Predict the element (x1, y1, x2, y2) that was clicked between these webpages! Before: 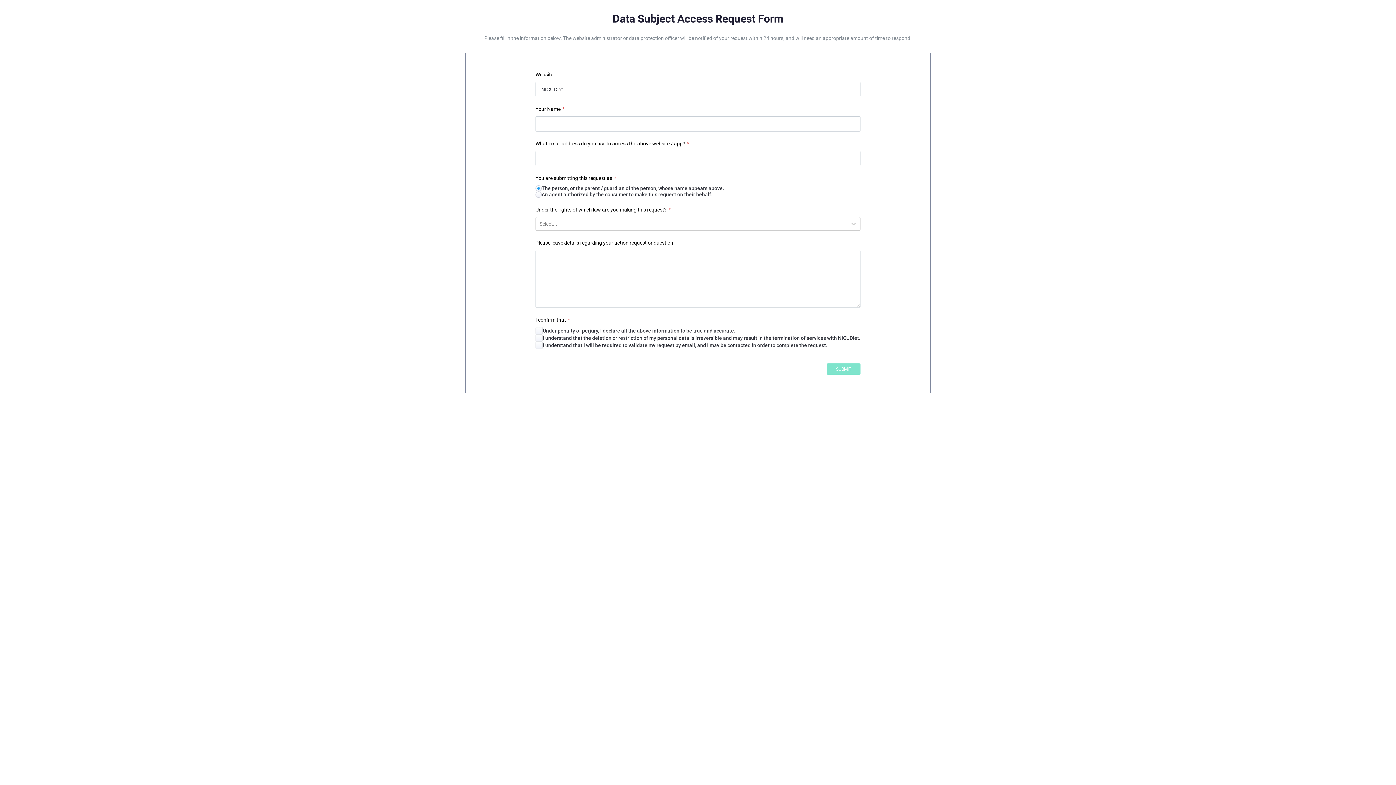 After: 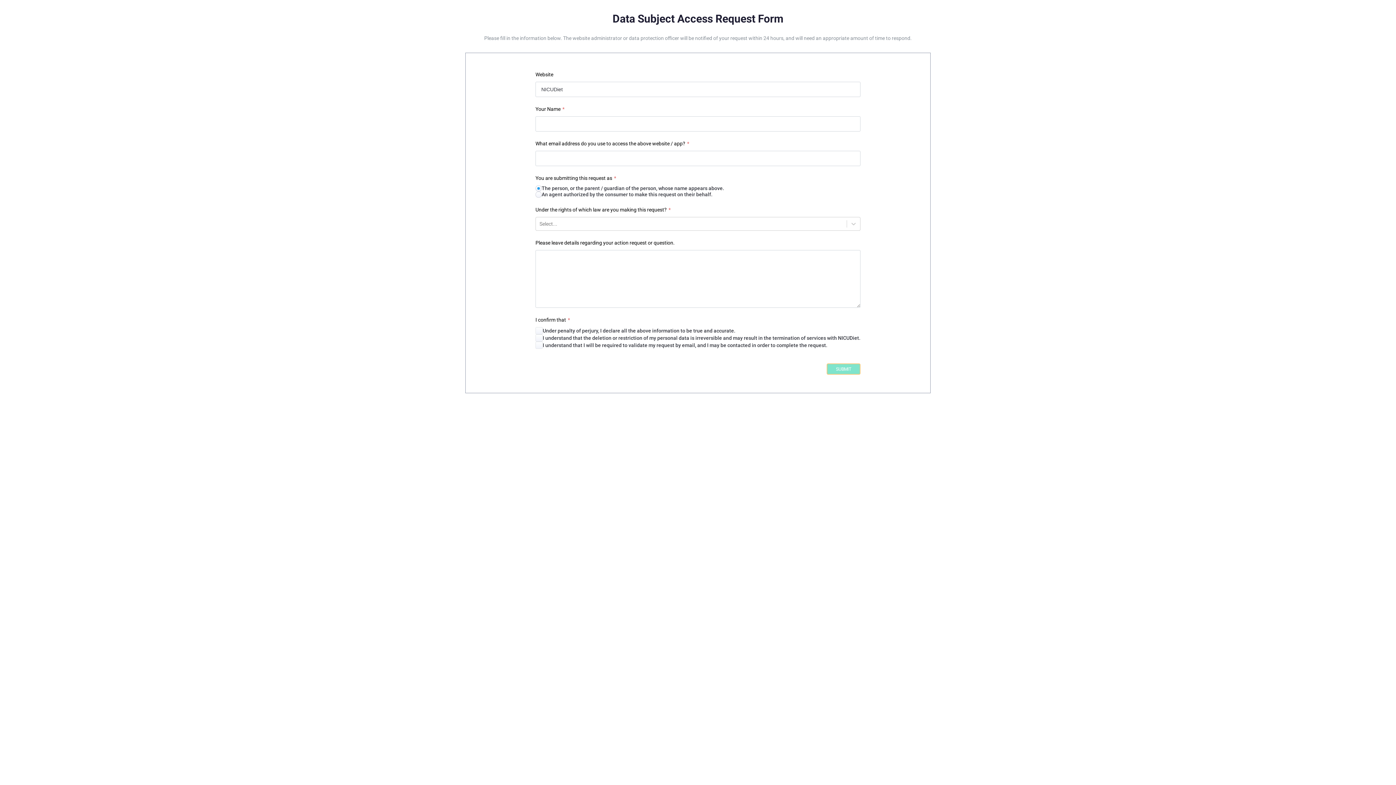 Action: bbox: (826, 363, 860, 375) label: SUBMIT